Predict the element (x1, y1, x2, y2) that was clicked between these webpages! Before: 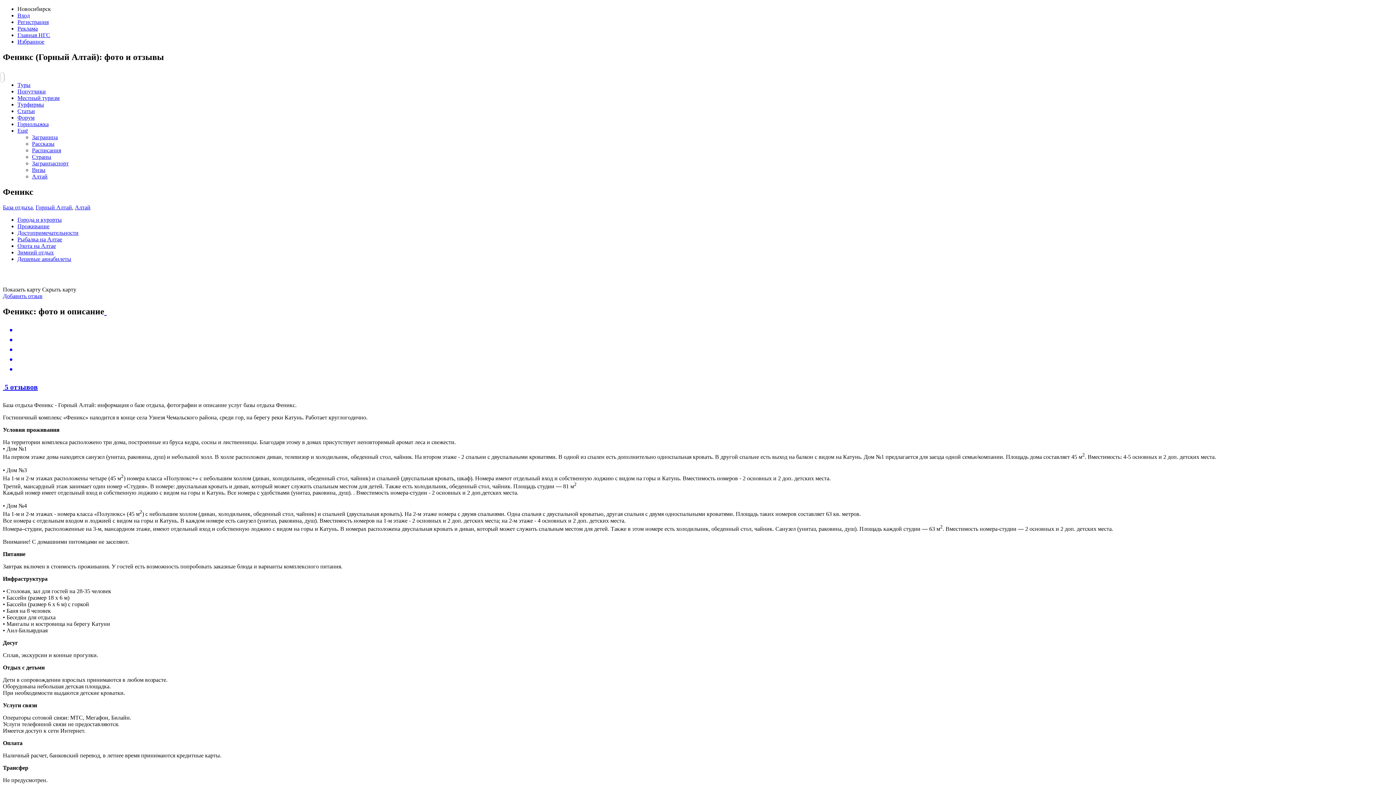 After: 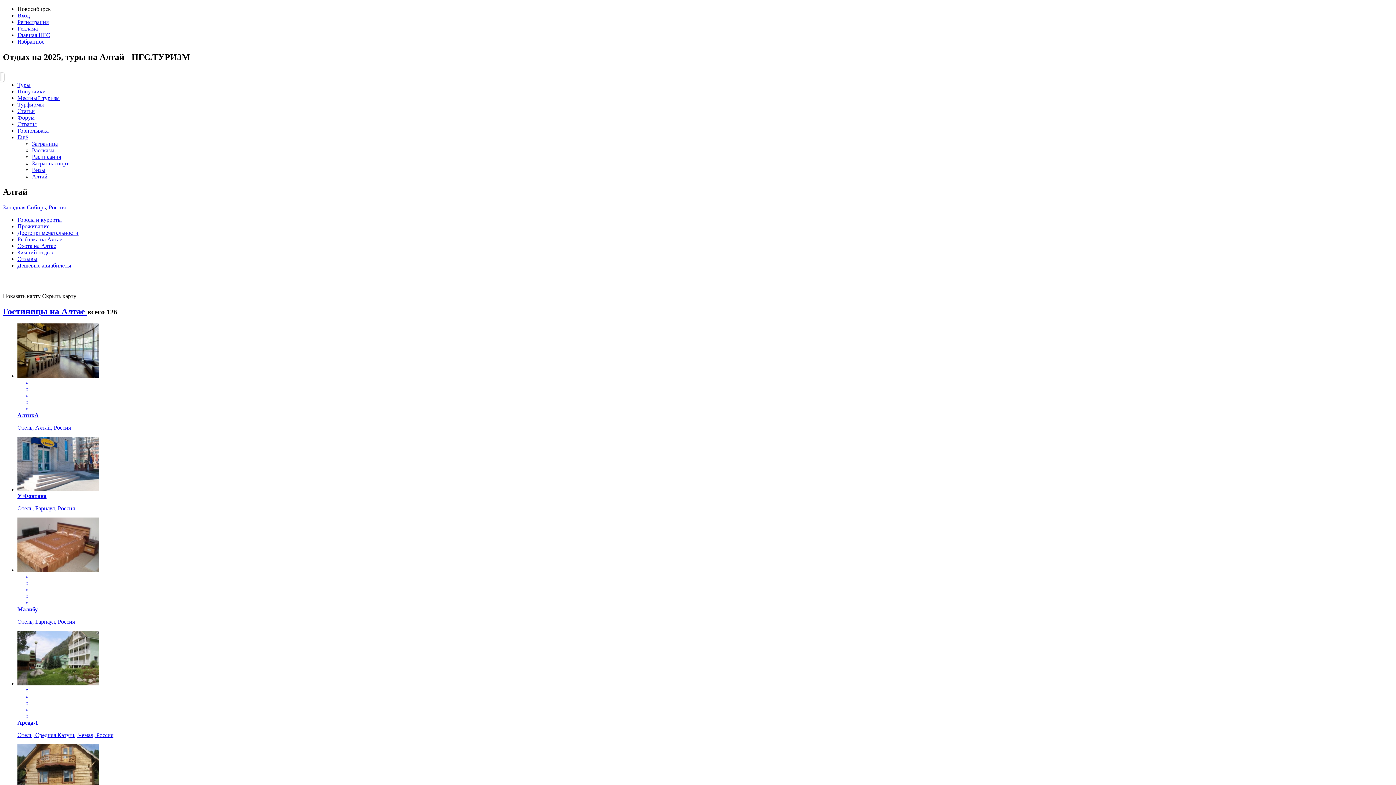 Action: bbox: (32, 173, 47, 179) label: Алтай